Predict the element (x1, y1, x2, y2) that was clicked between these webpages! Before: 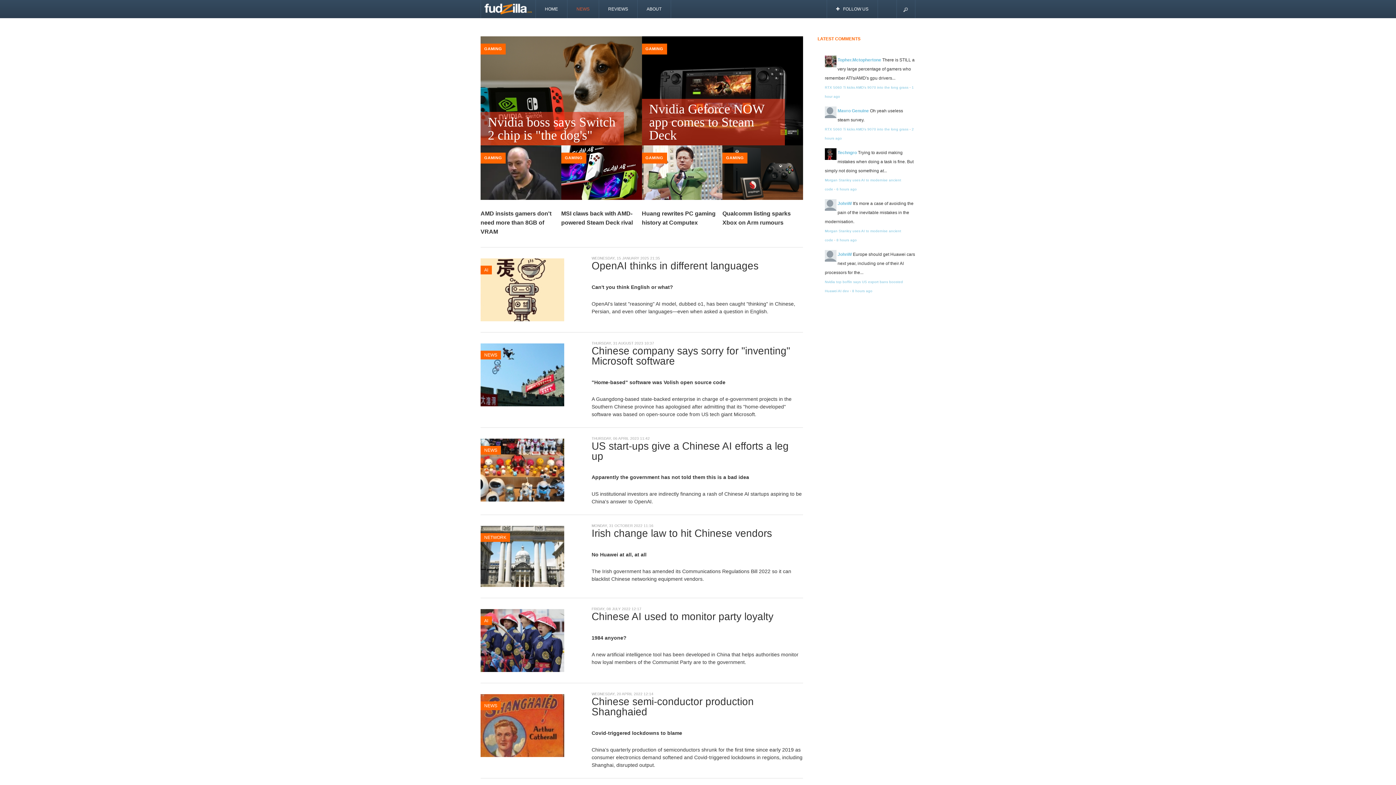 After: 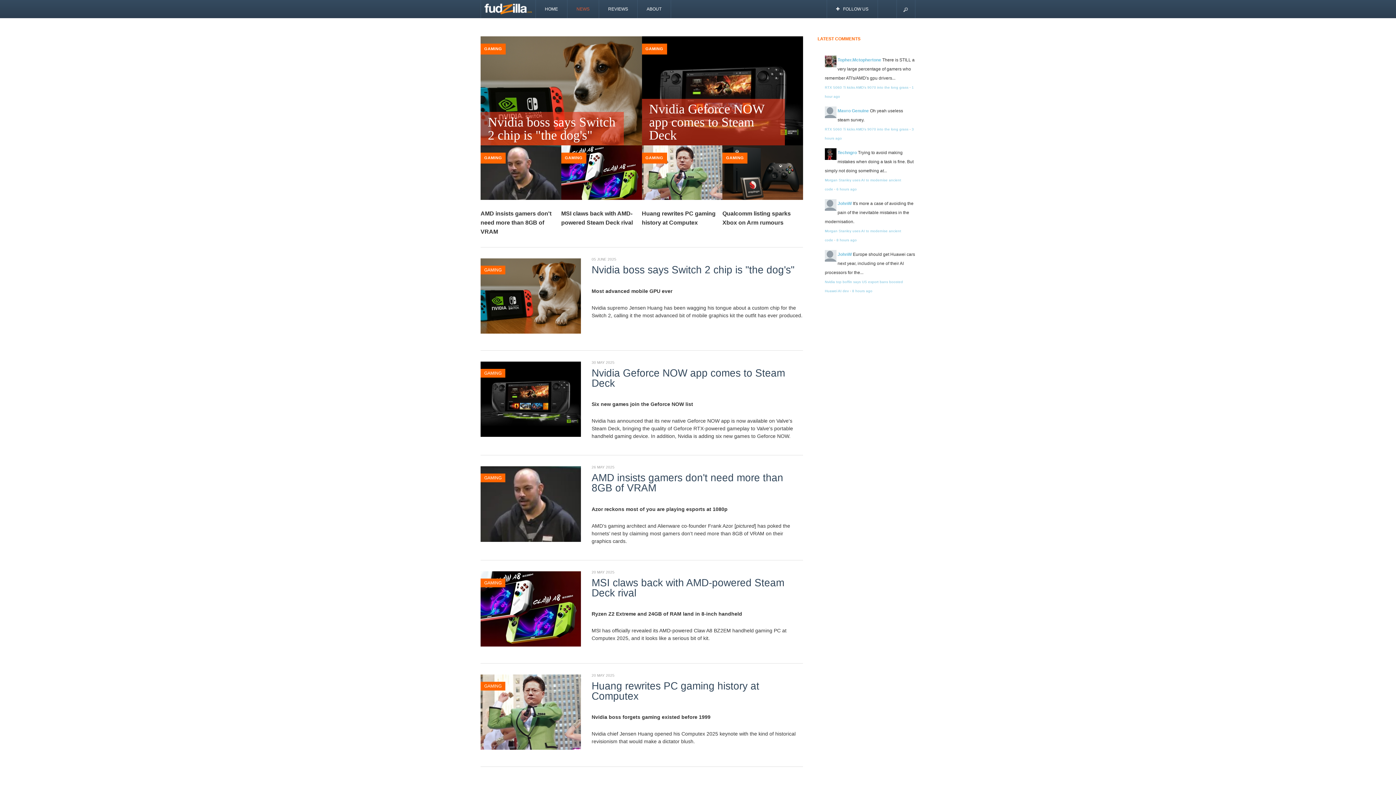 Action: bbox: (484, 46, 502, 50) label: GAMING